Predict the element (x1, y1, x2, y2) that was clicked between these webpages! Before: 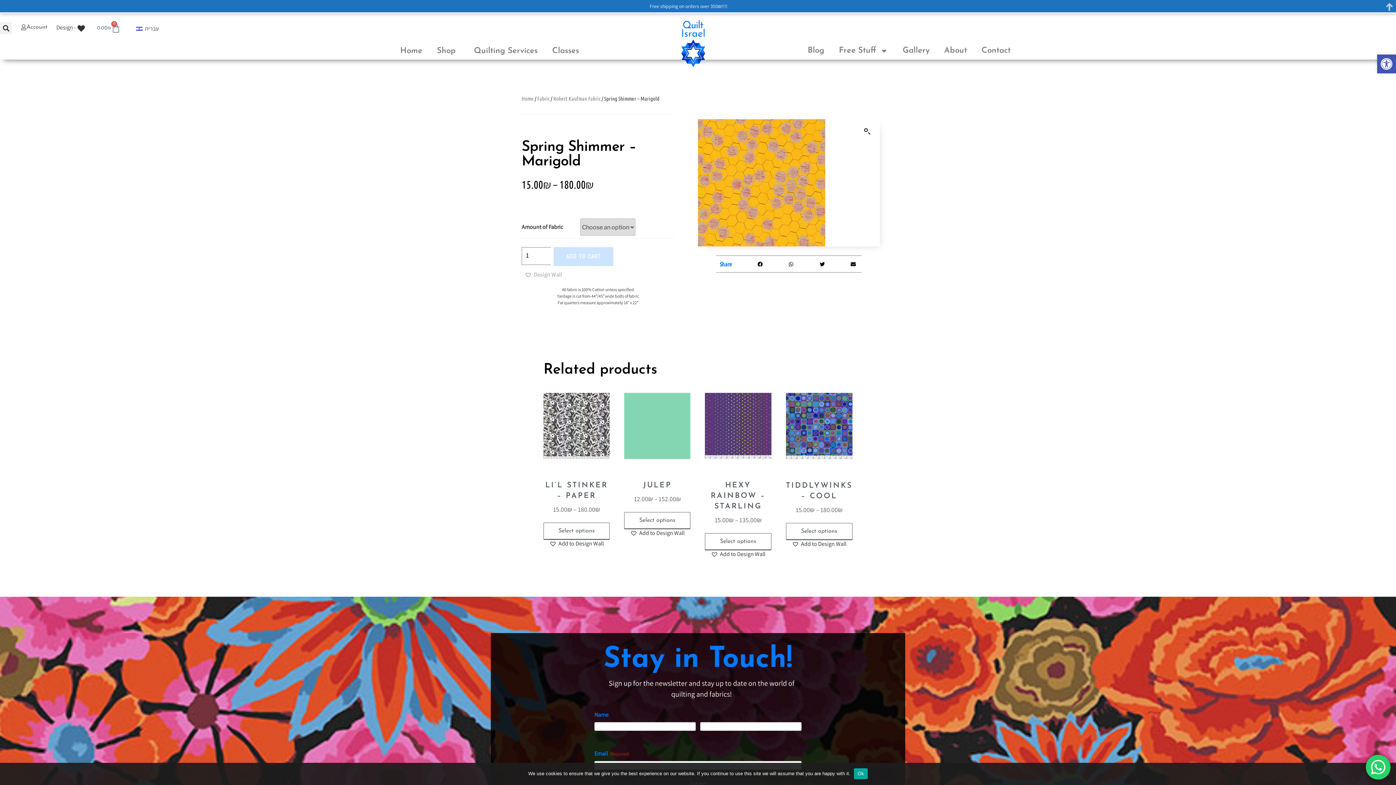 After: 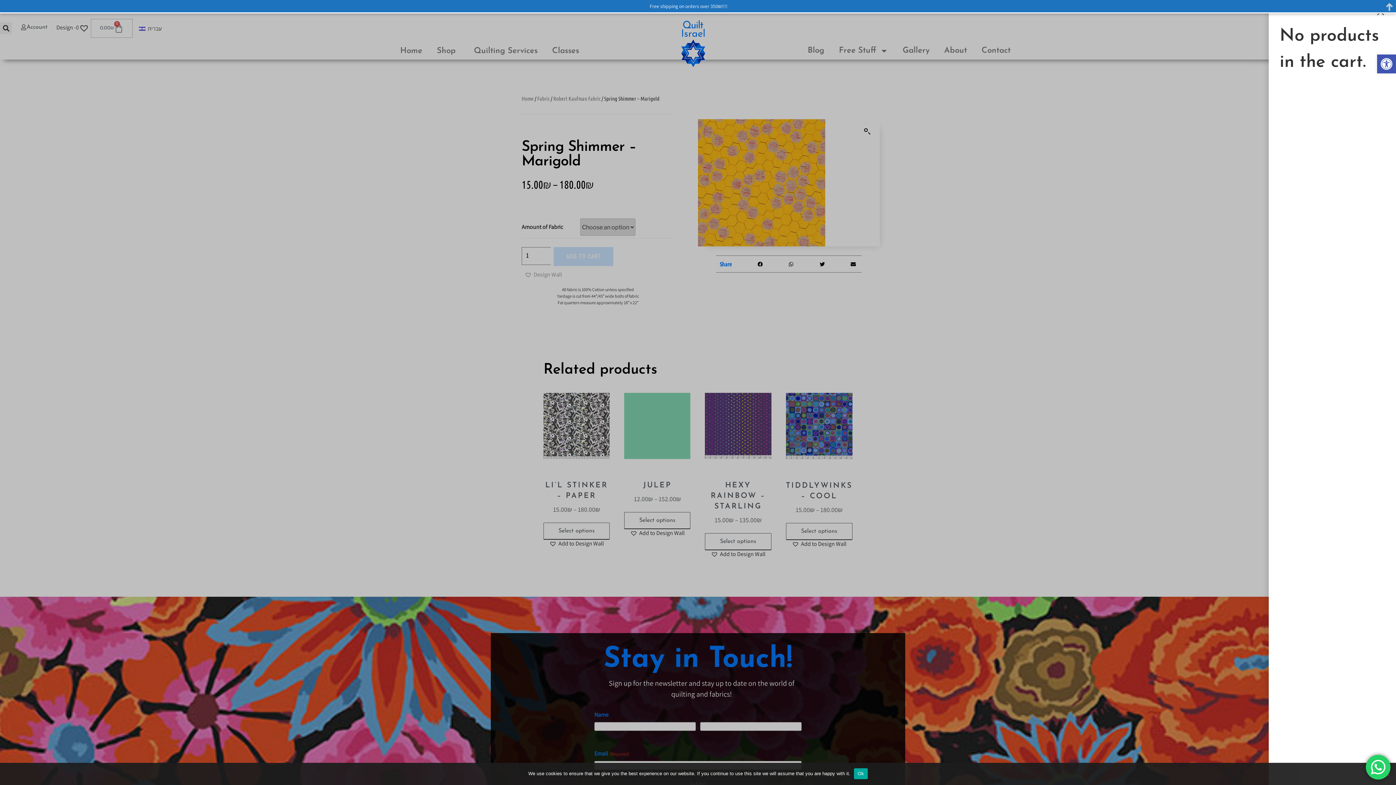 Action: label: 0.00₪
0
Cart bbox: (88, 15, 129, 33)